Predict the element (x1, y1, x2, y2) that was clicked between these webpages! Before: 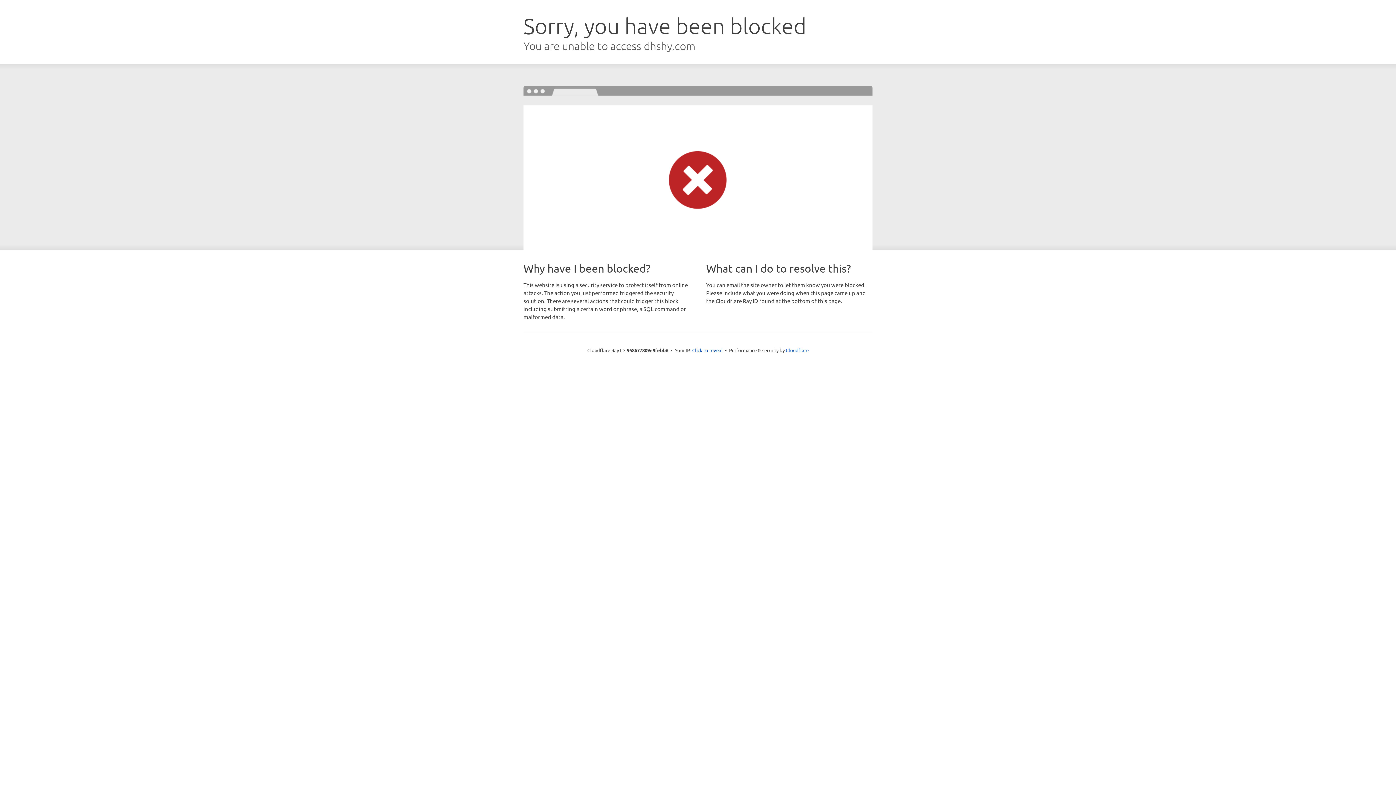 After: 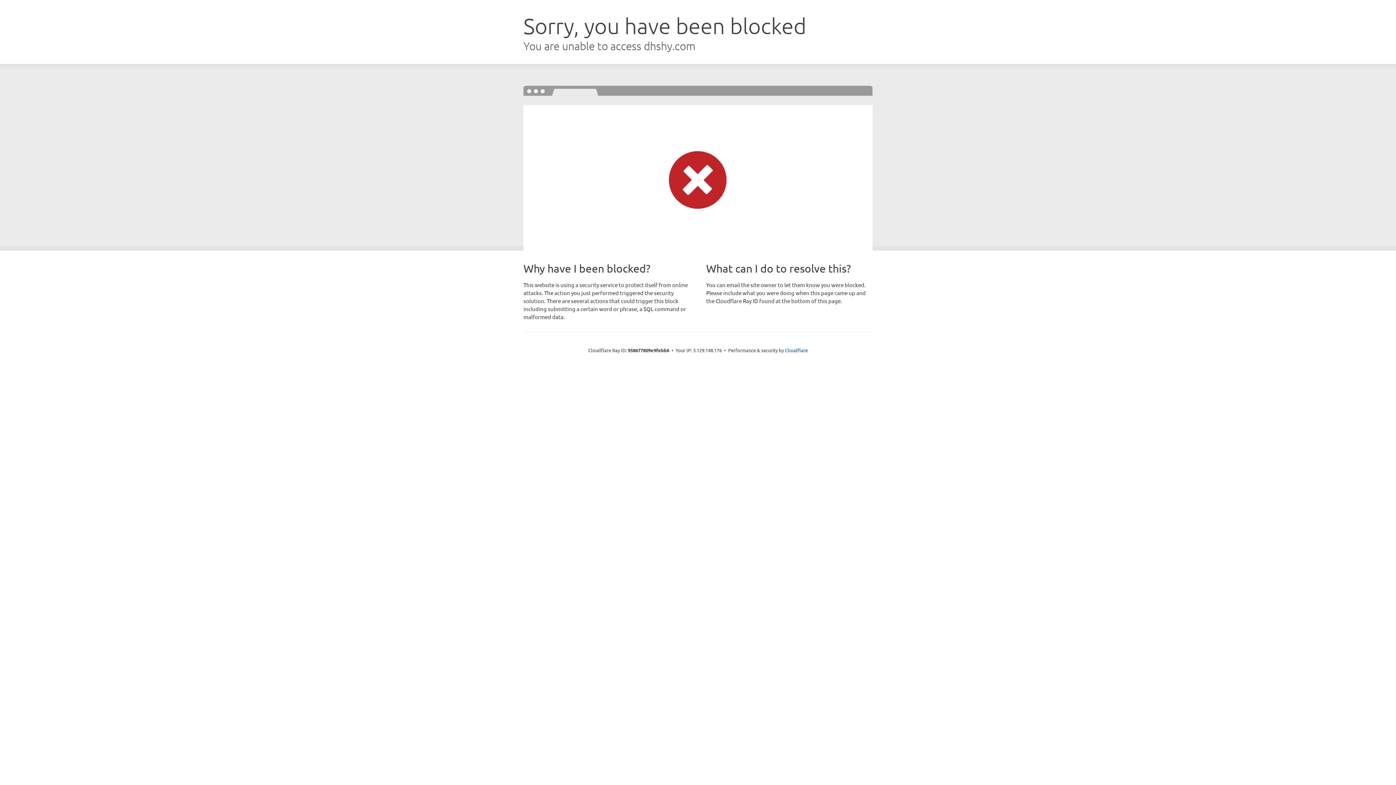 Action: label: Click to reveal bbox: (692, 346, 722, 353)